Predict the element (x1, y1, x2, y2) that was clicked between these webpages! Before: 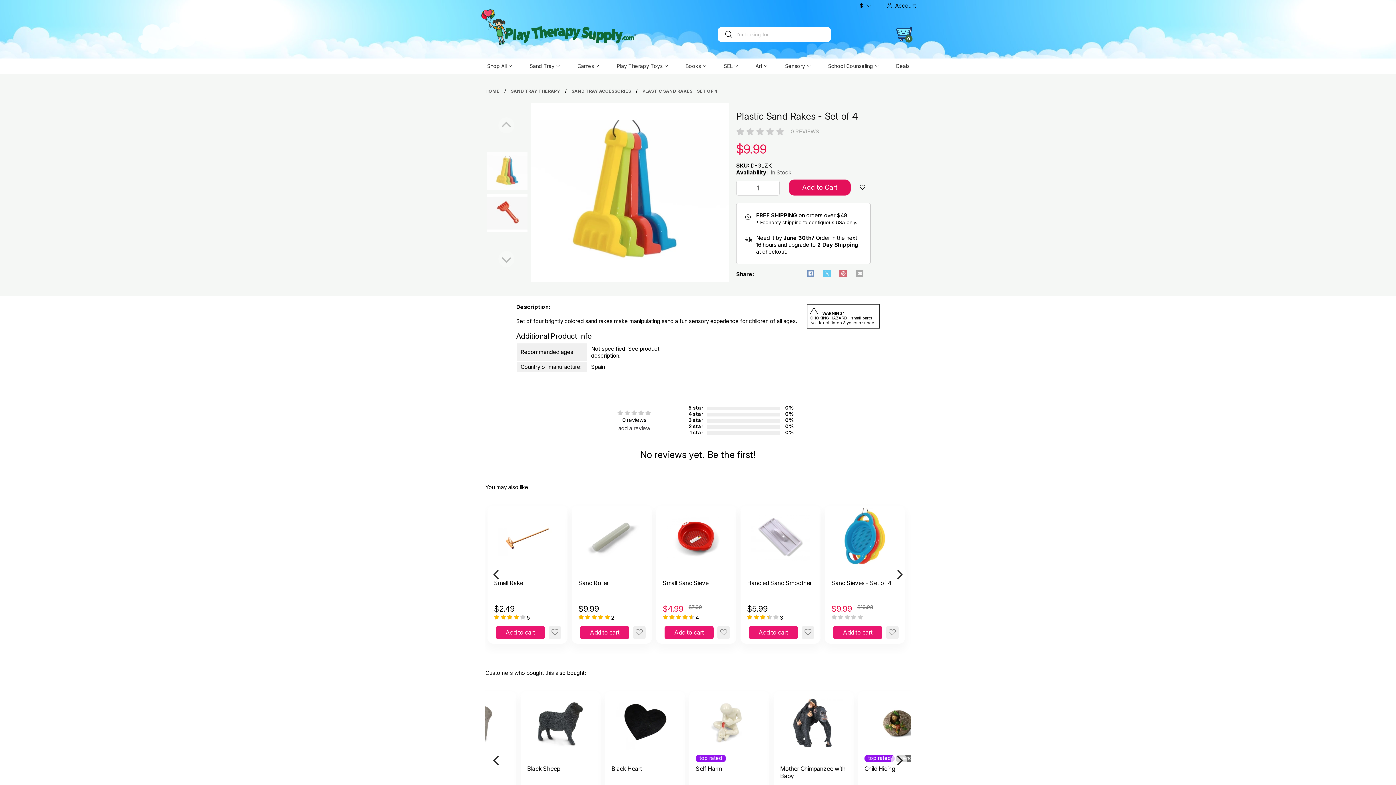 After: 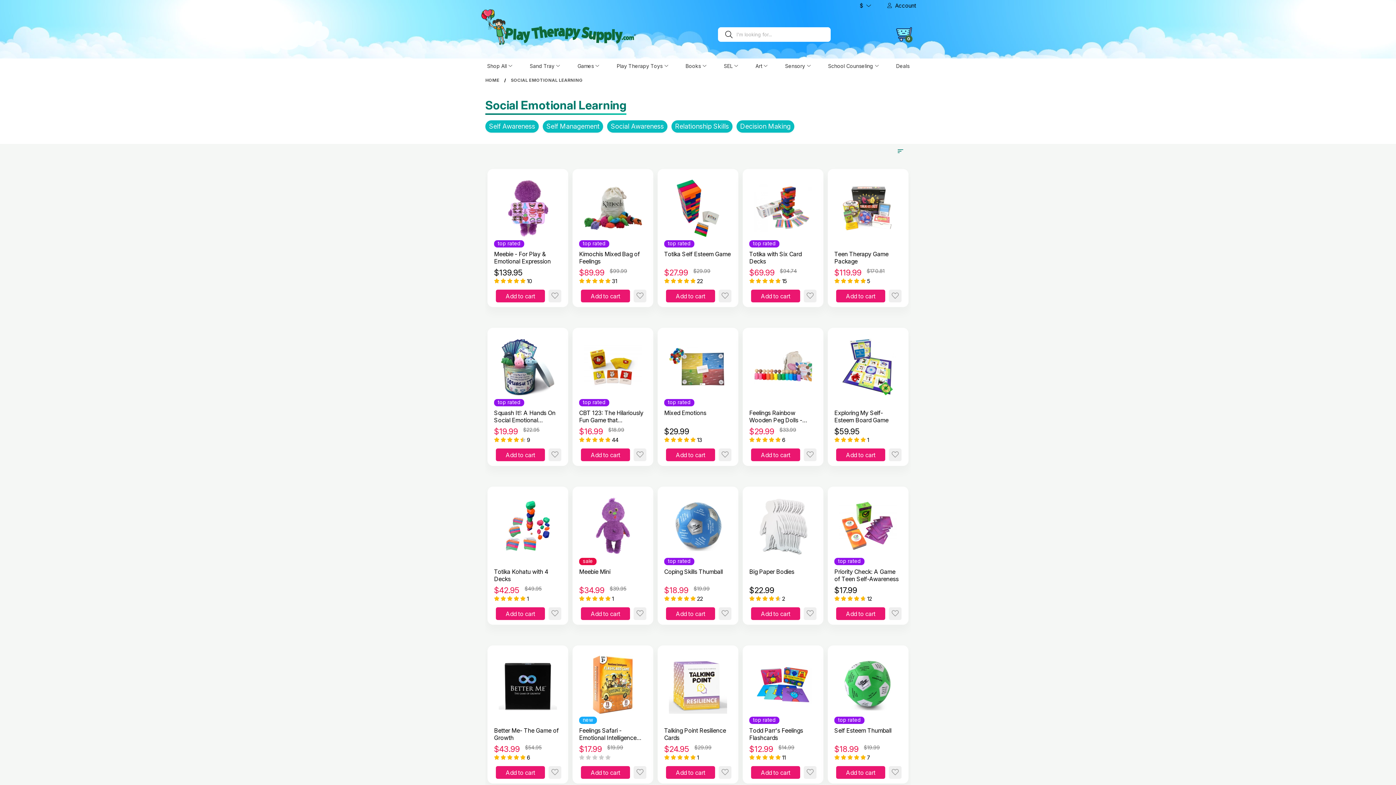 Action: bbox: (717, 58, 744, 72) label: SEL